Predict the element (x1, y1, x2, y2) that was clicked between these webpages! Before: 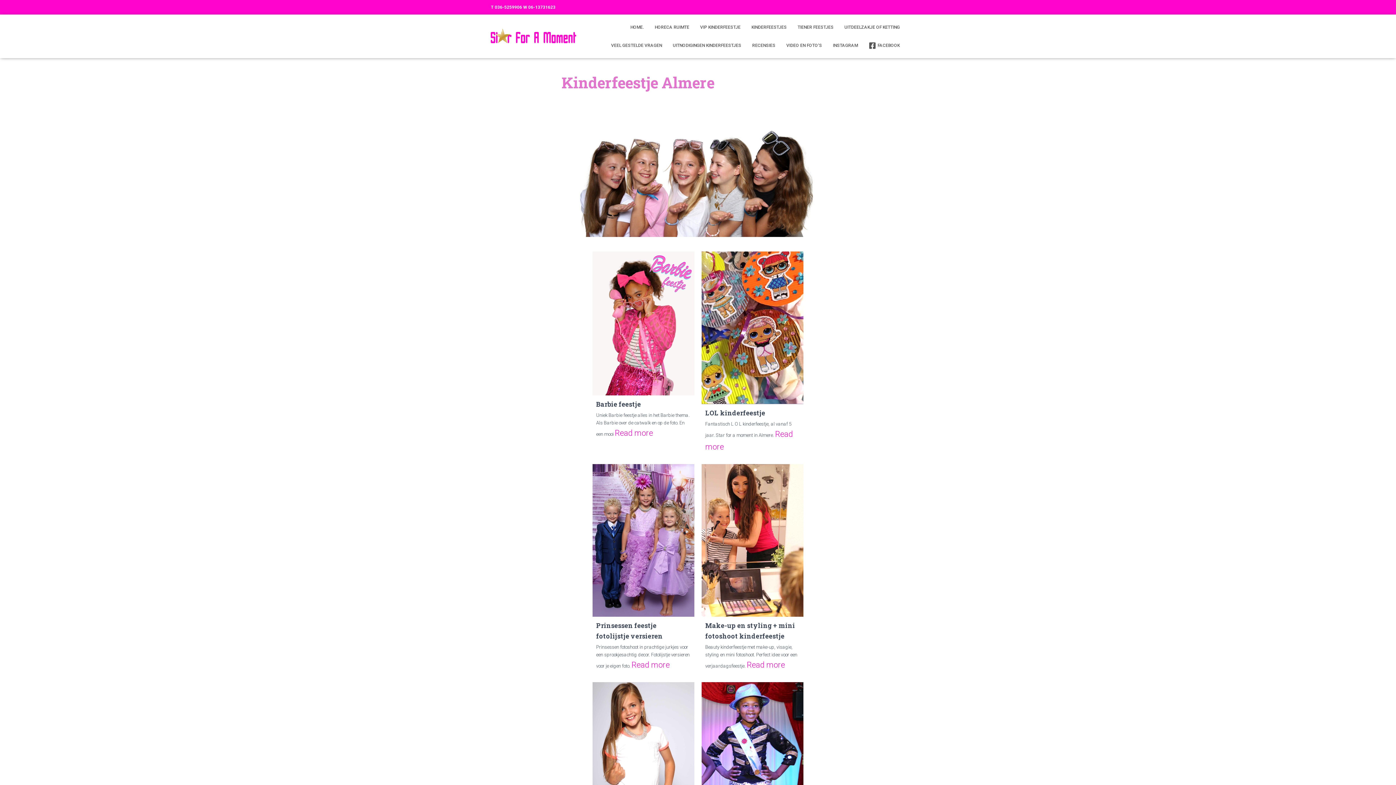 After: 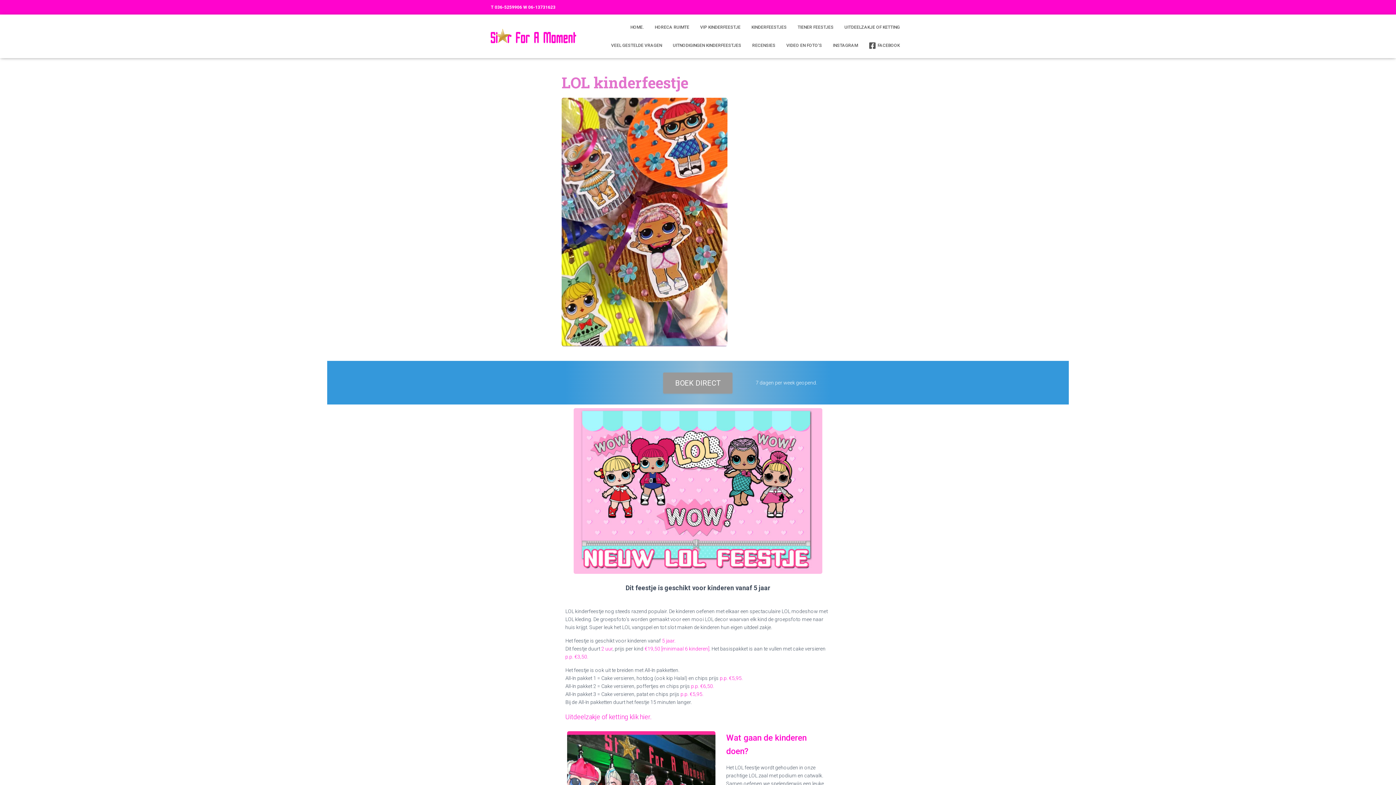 Action: bbox: (701, 323, 803, 331)